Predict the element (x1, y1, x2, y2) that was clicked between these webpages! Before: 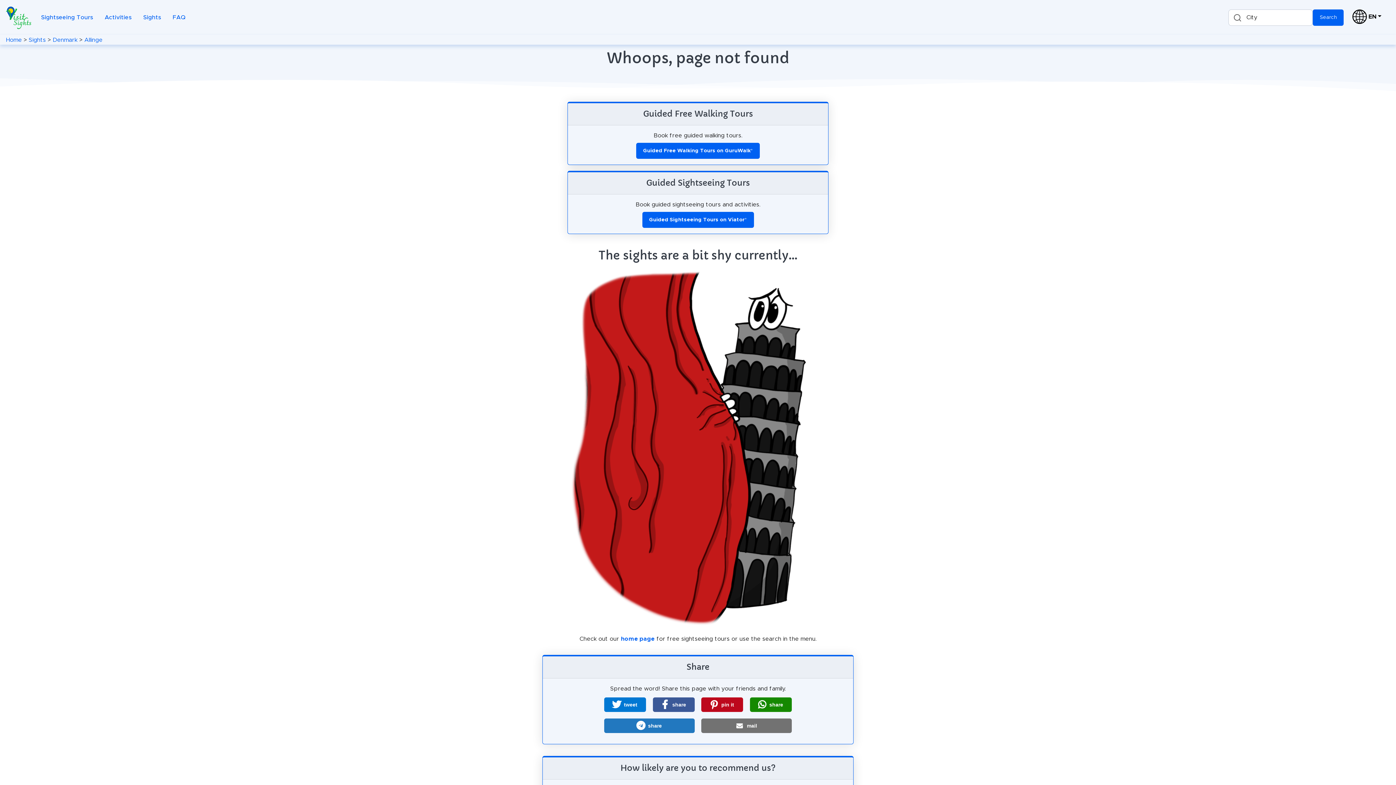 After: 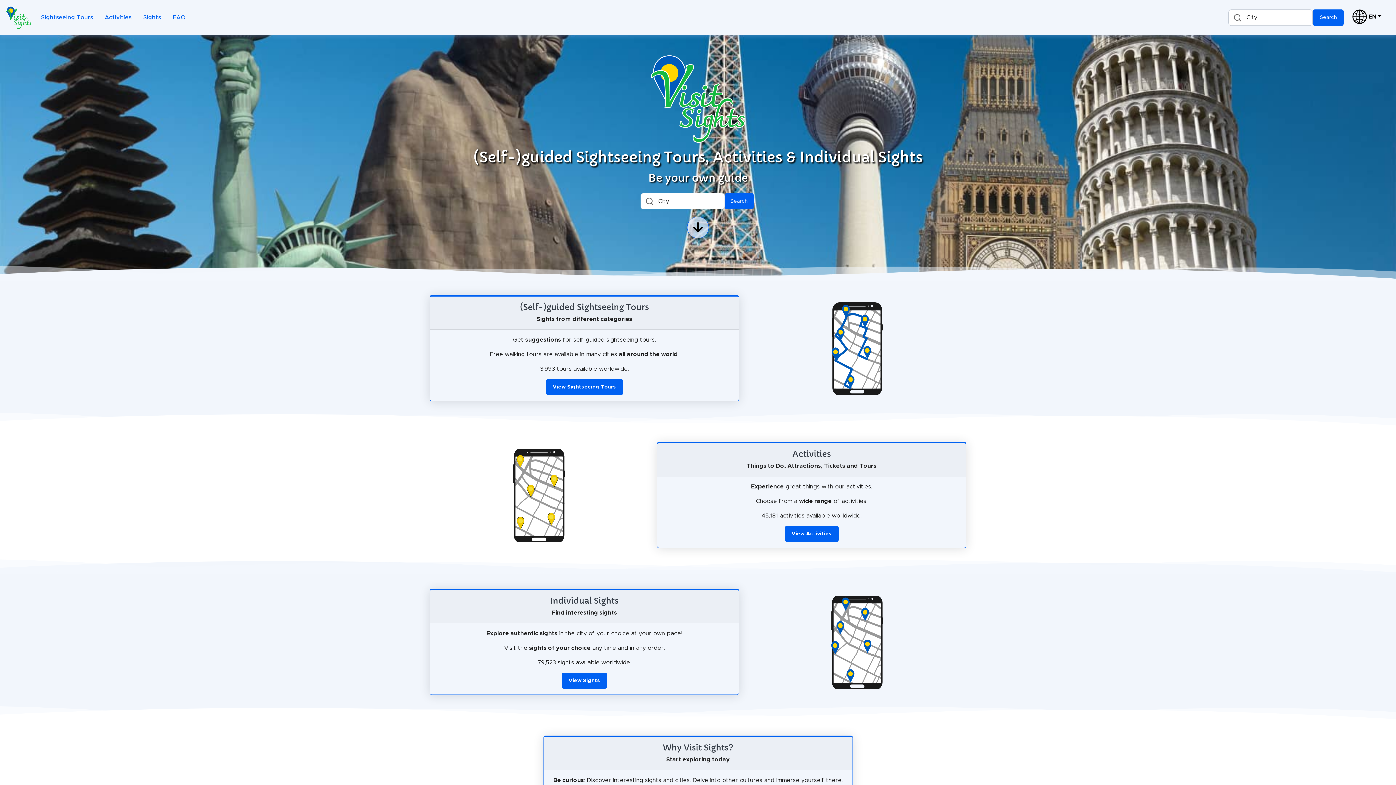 Action: bbox: (5, 5, 32, 29)